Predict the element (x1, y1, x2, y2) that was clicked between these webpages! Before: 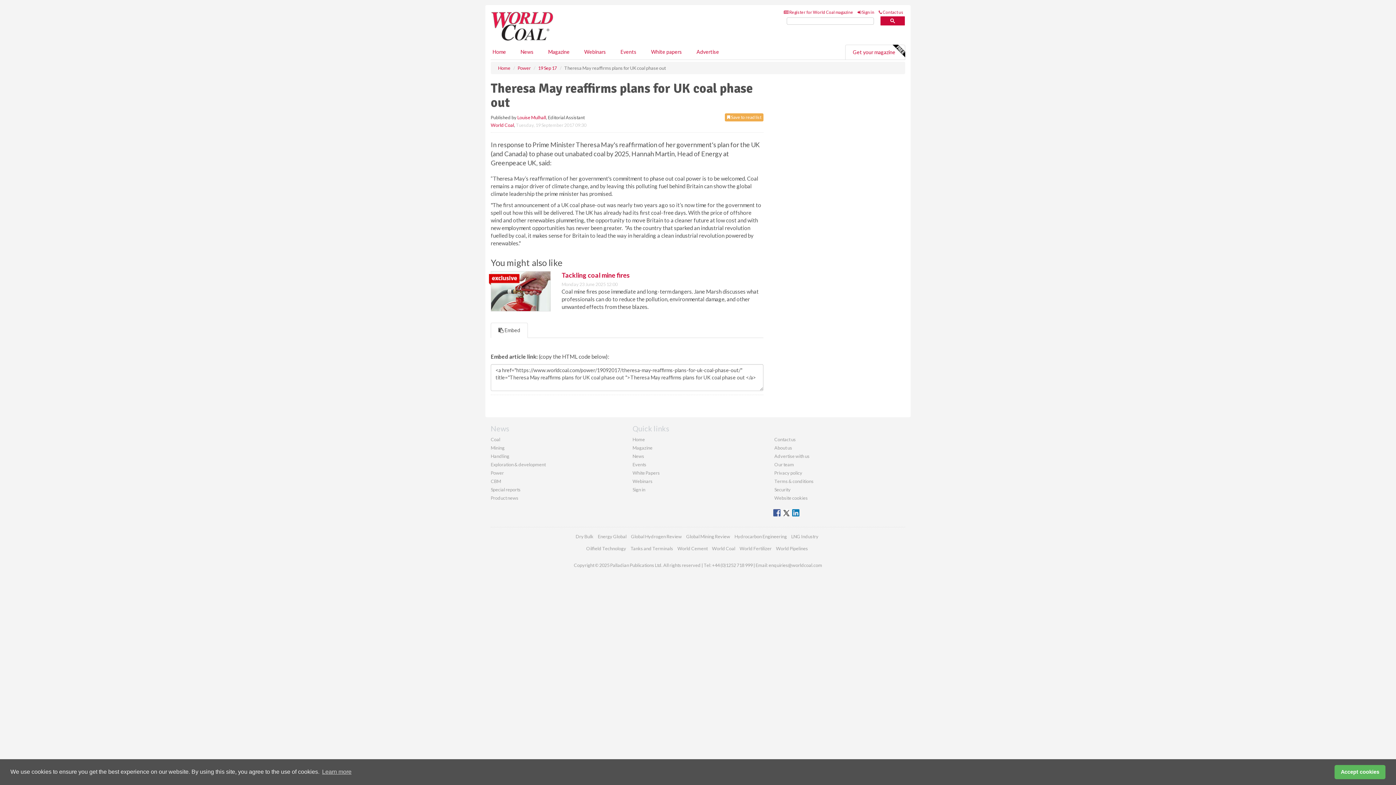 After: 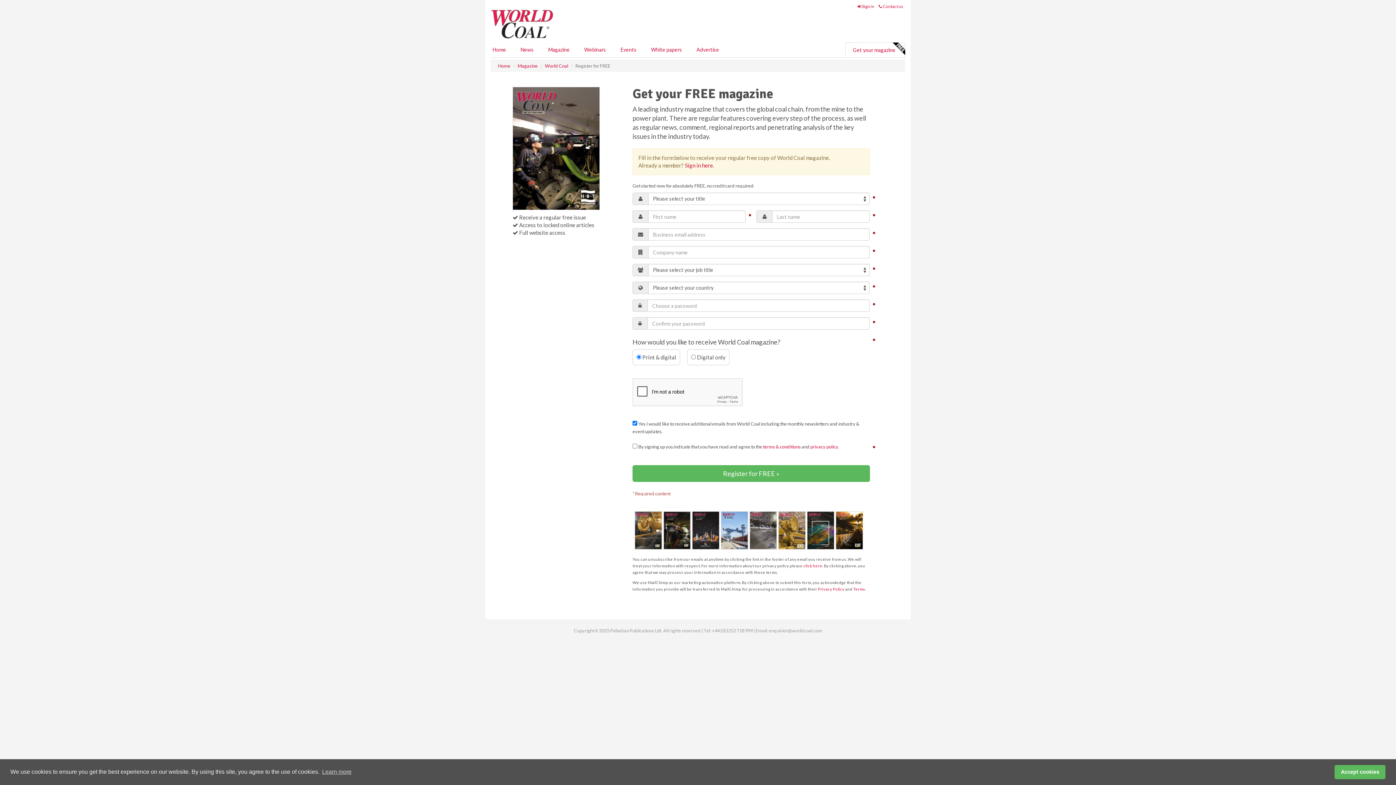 Action: bbox: (845, 77, 905, 92) label: Get your magazine